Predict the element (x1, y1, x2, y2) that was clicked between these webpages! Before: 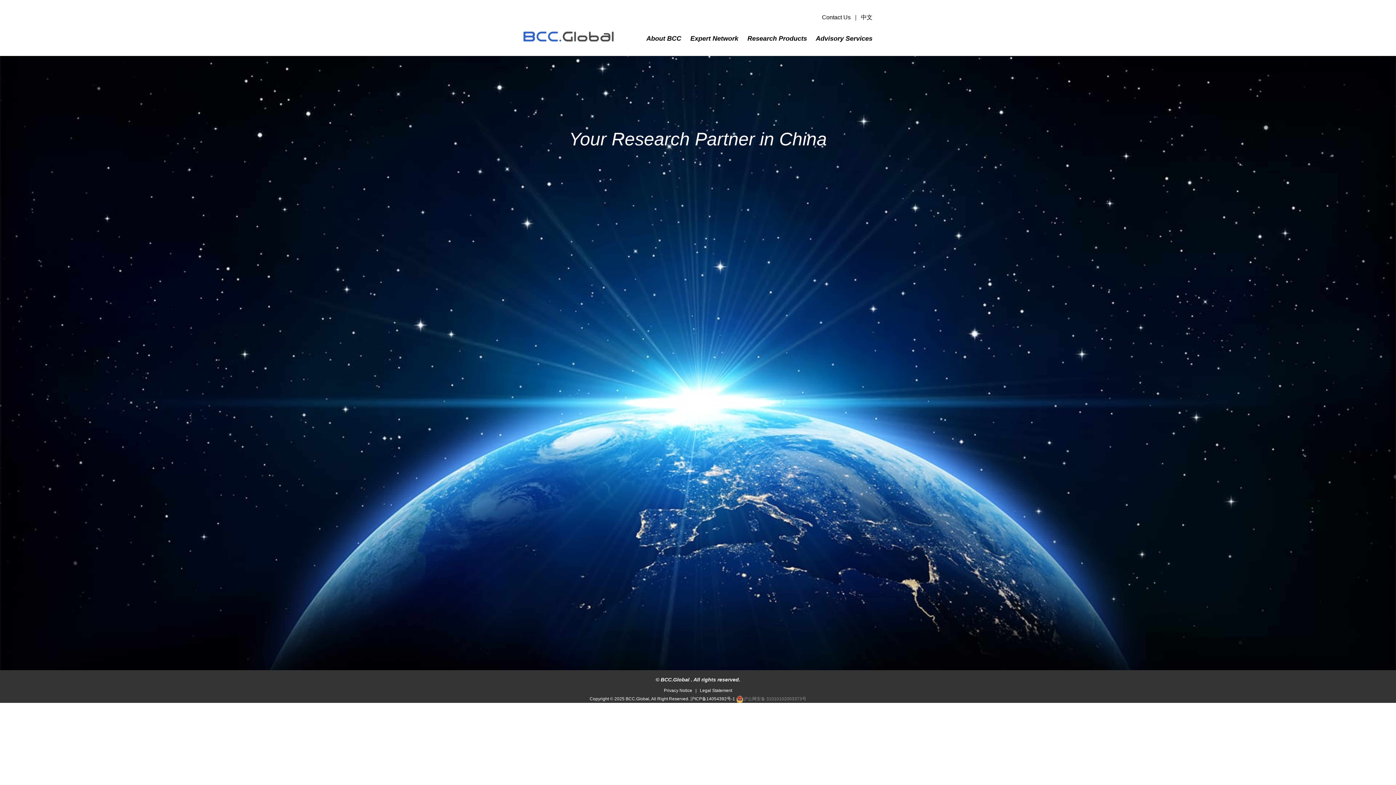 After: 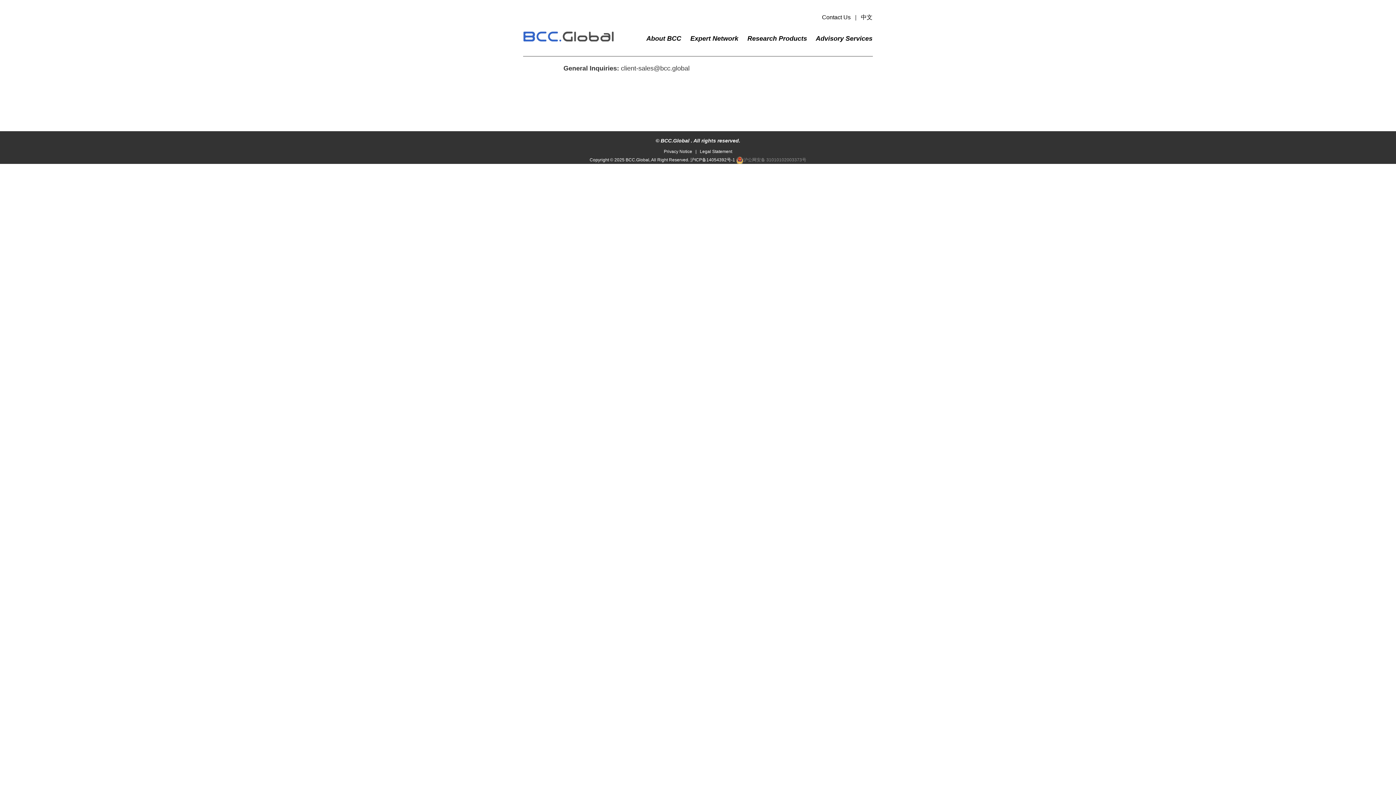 Action: label: Contact Us bbox: (822, 14, 850, 20)